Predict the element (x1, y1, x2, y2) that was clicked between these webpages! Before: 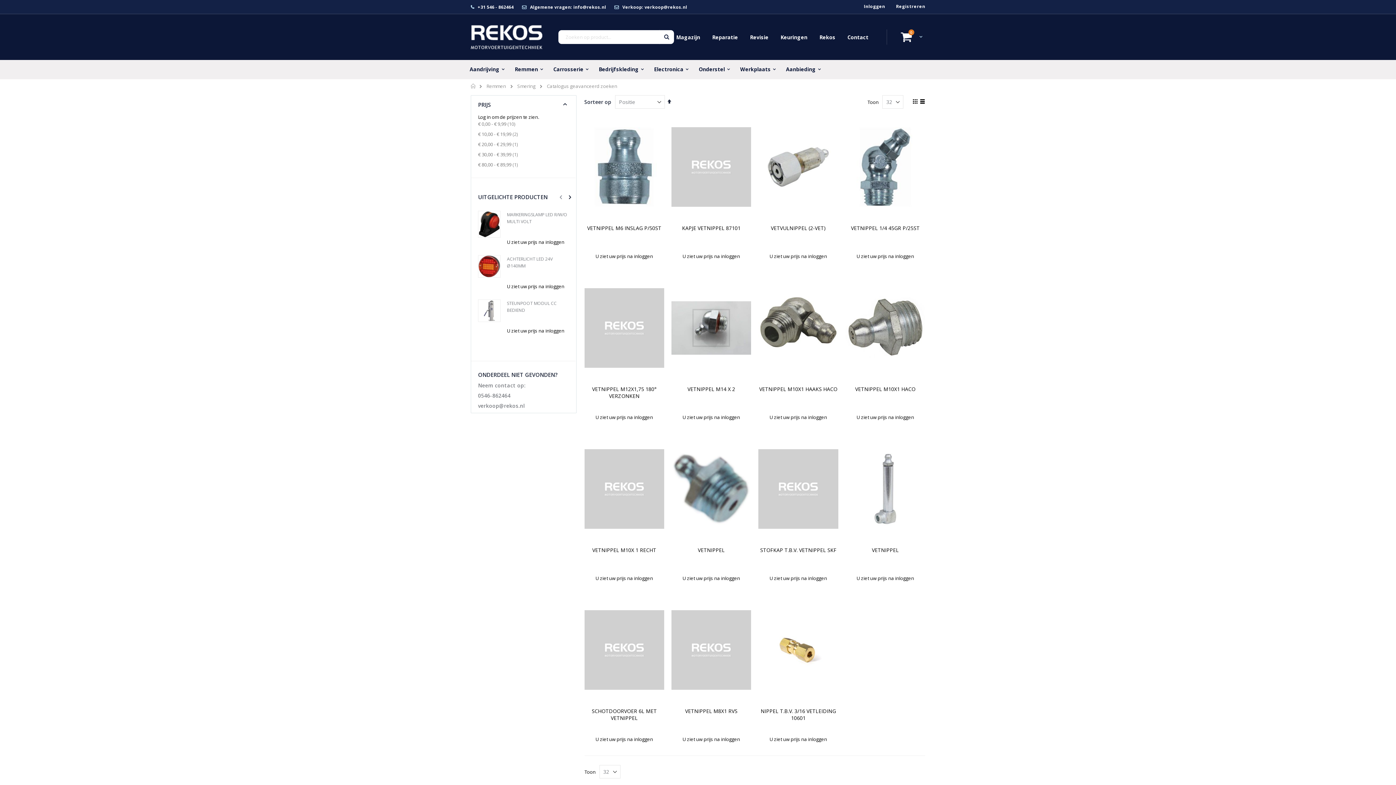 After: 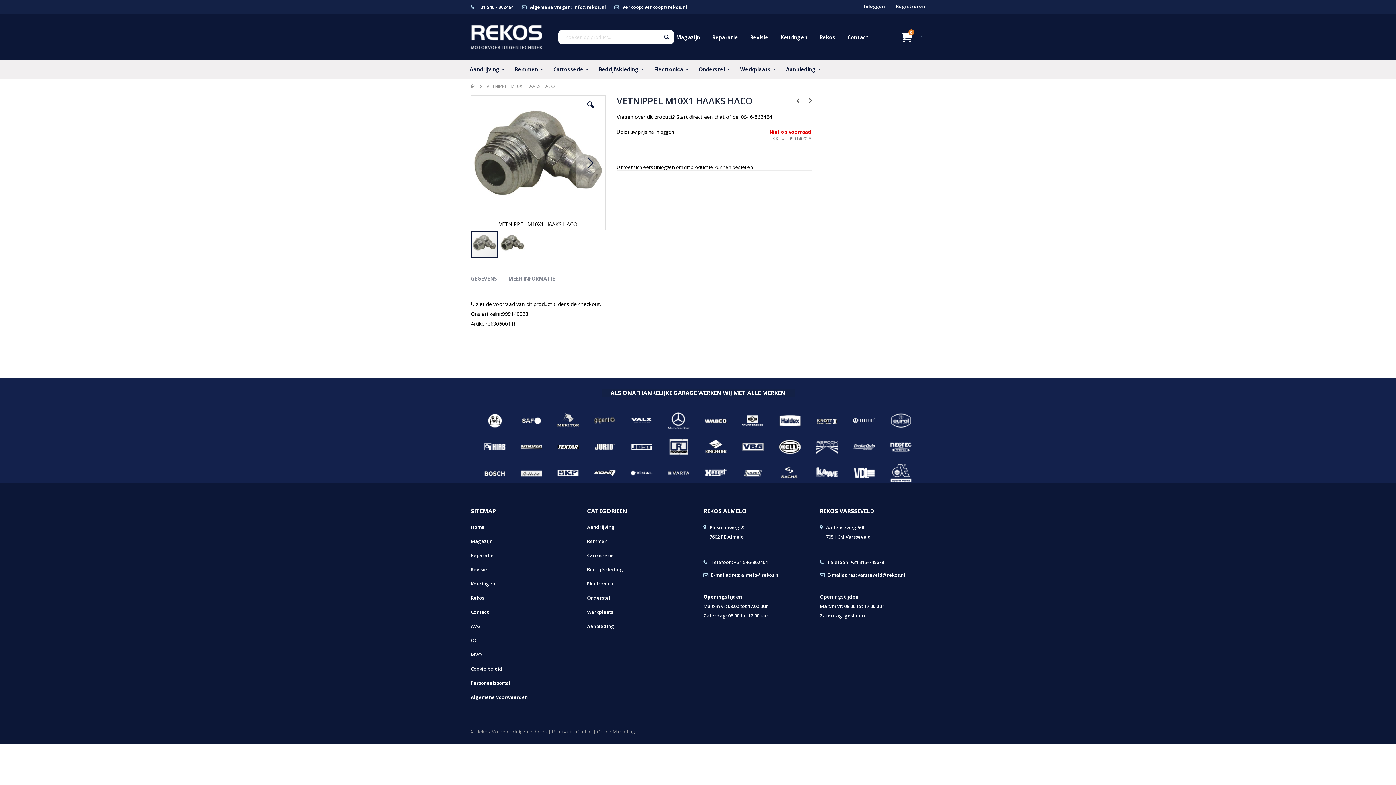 Action: bbox: (758, 288, 838, 368)